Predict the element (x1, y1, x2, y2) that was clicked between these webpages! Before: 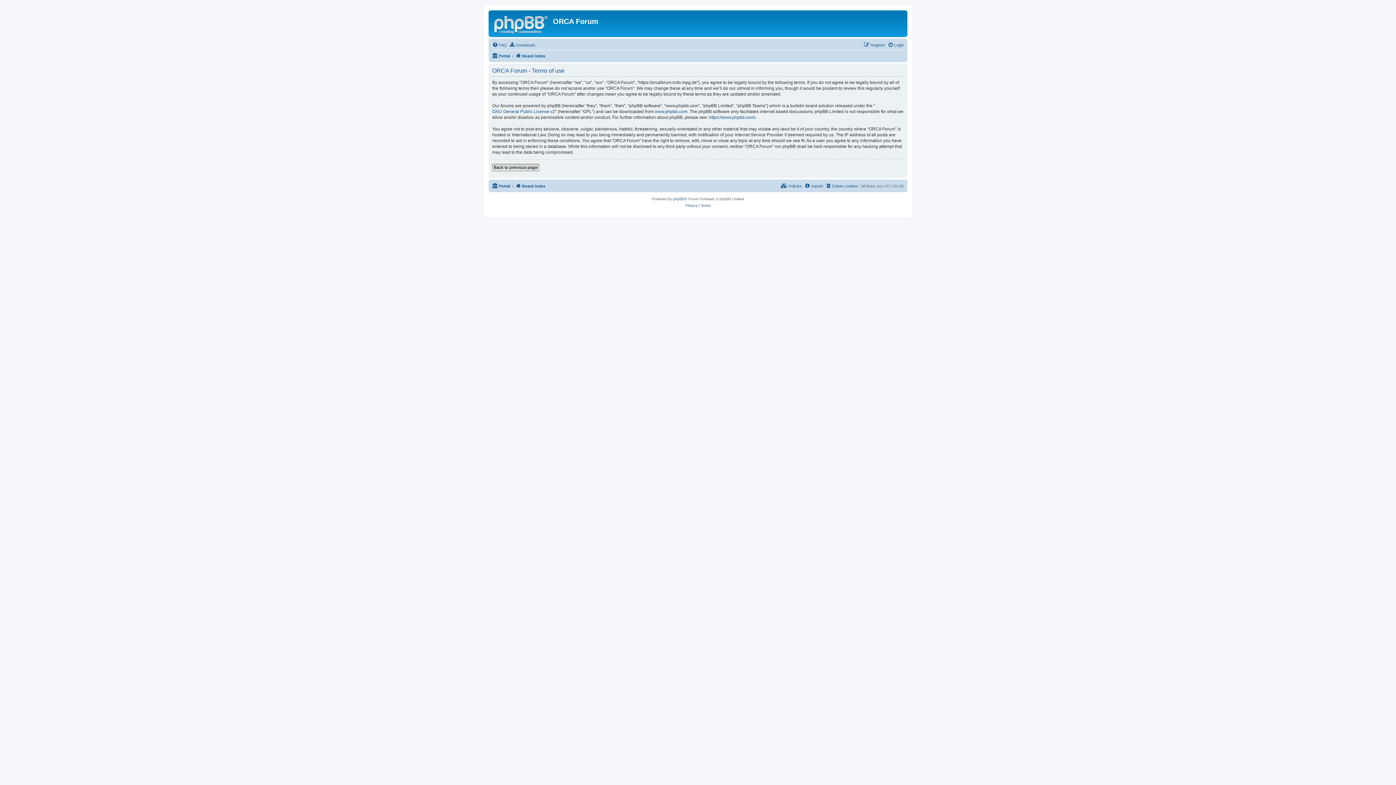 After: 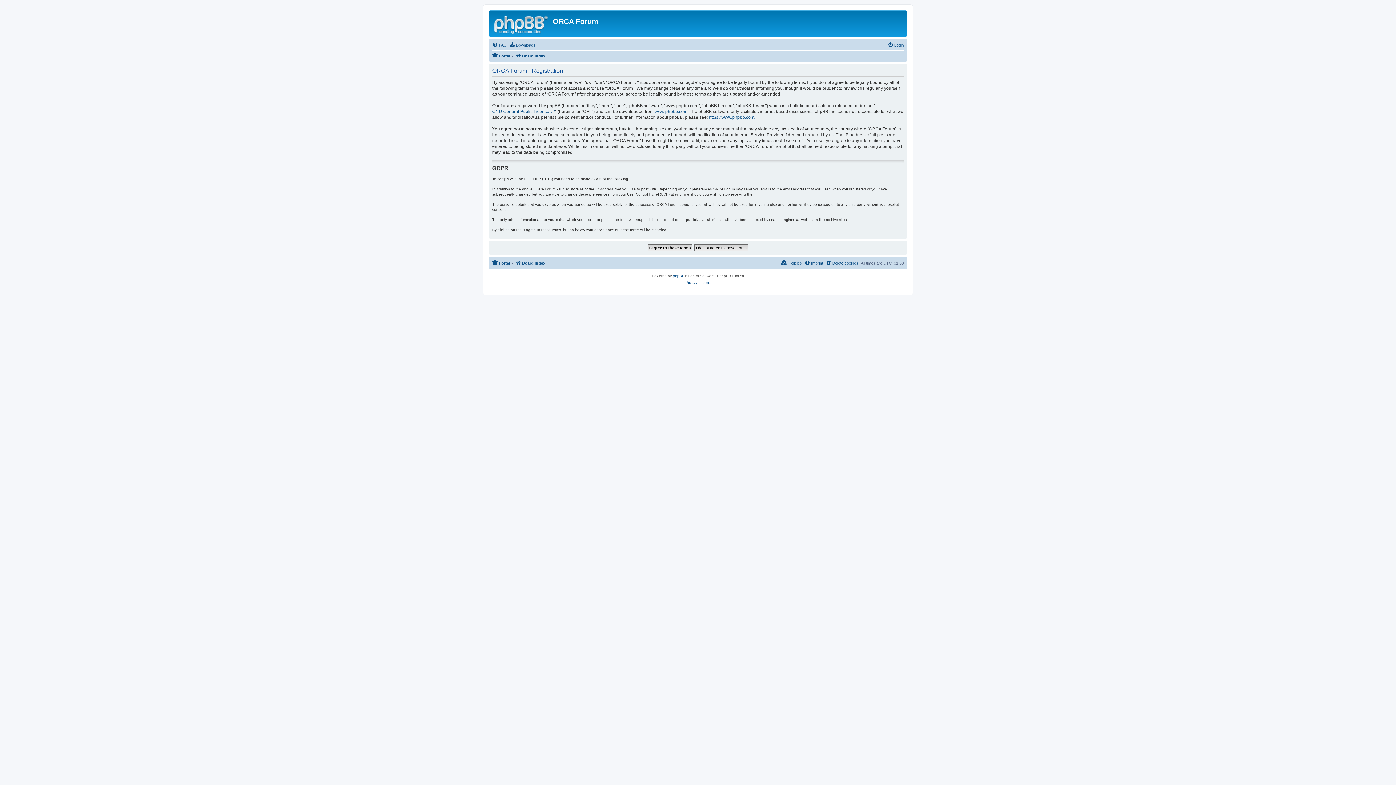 Action: bbox: (864, 40, 885, 49) label: Register